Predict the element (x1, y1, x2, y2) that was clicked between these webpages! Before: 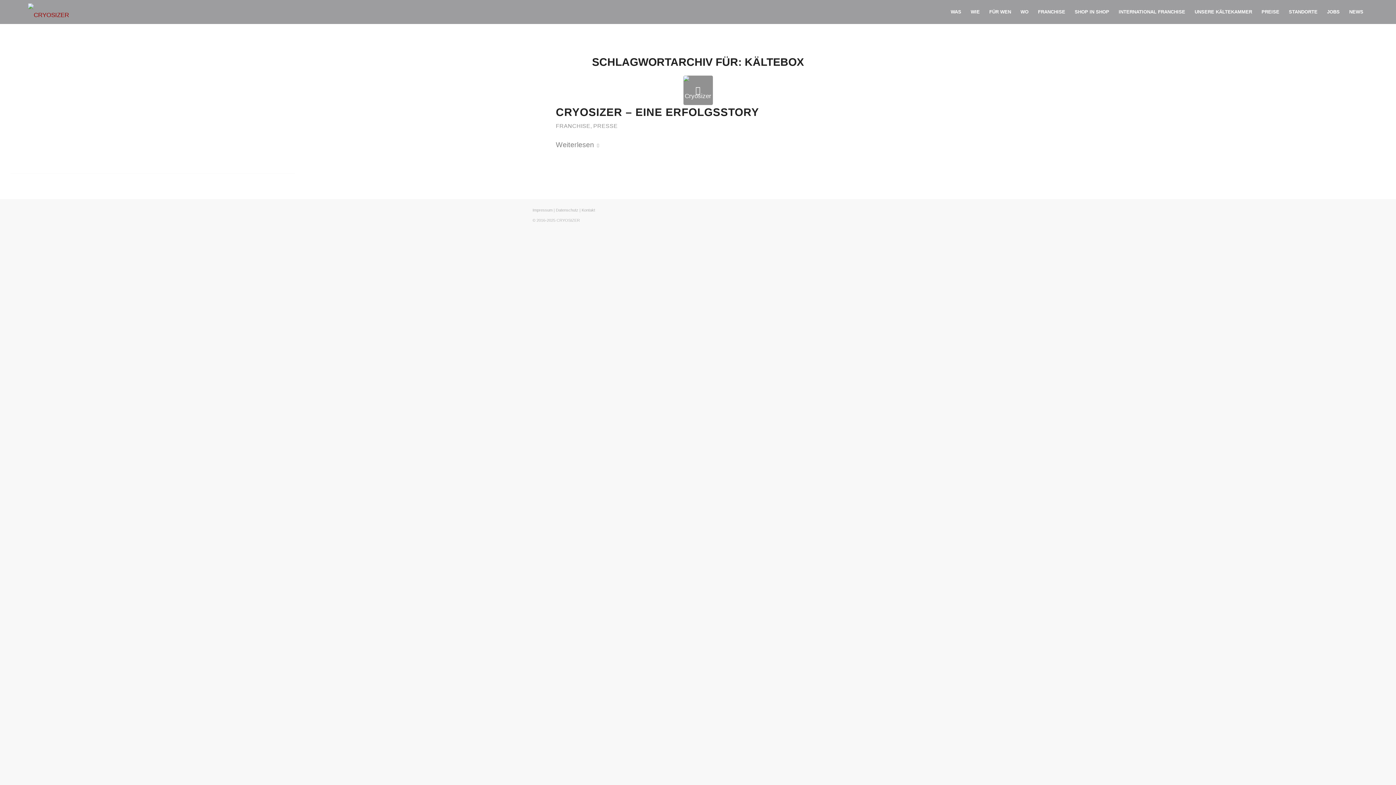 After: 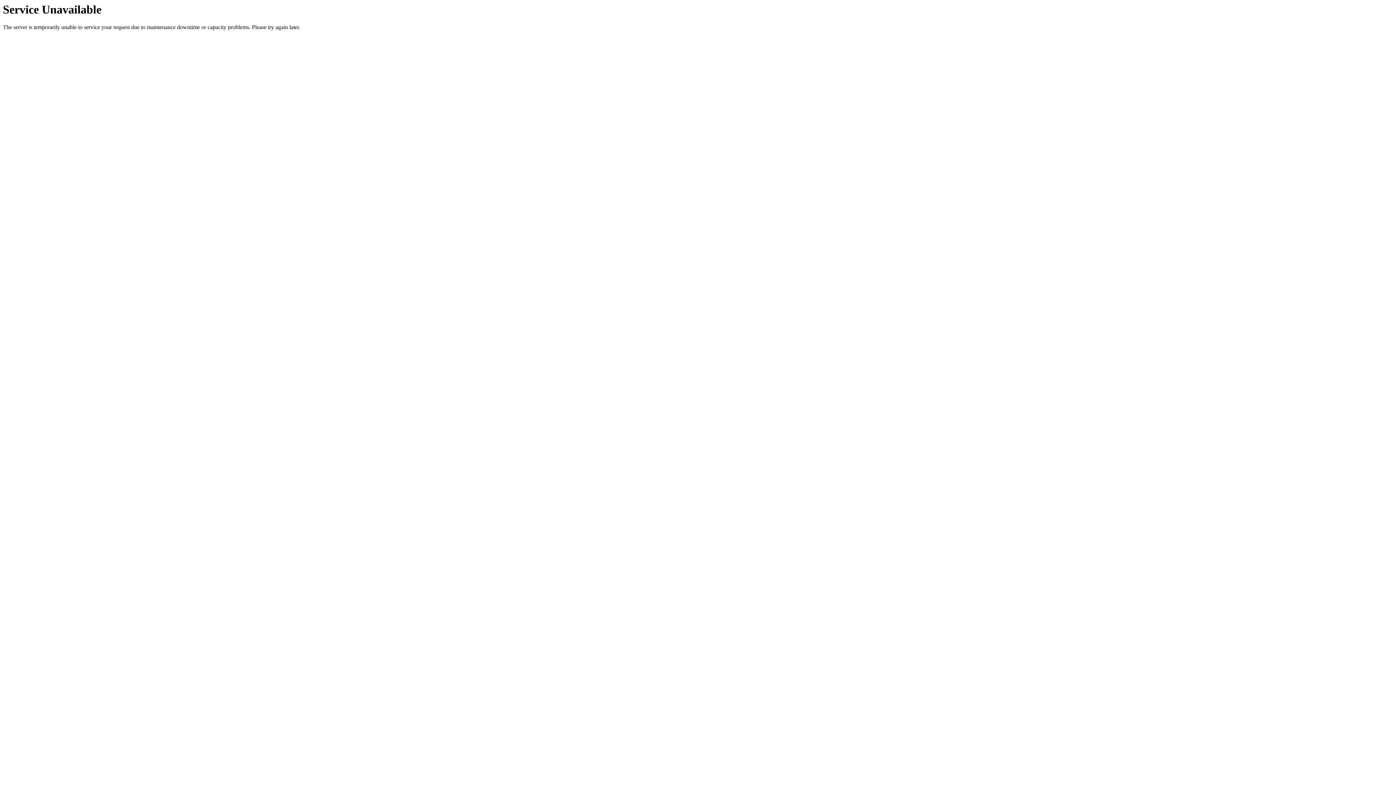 Action: label: WIE bbox: (966, 0, 984, 24)